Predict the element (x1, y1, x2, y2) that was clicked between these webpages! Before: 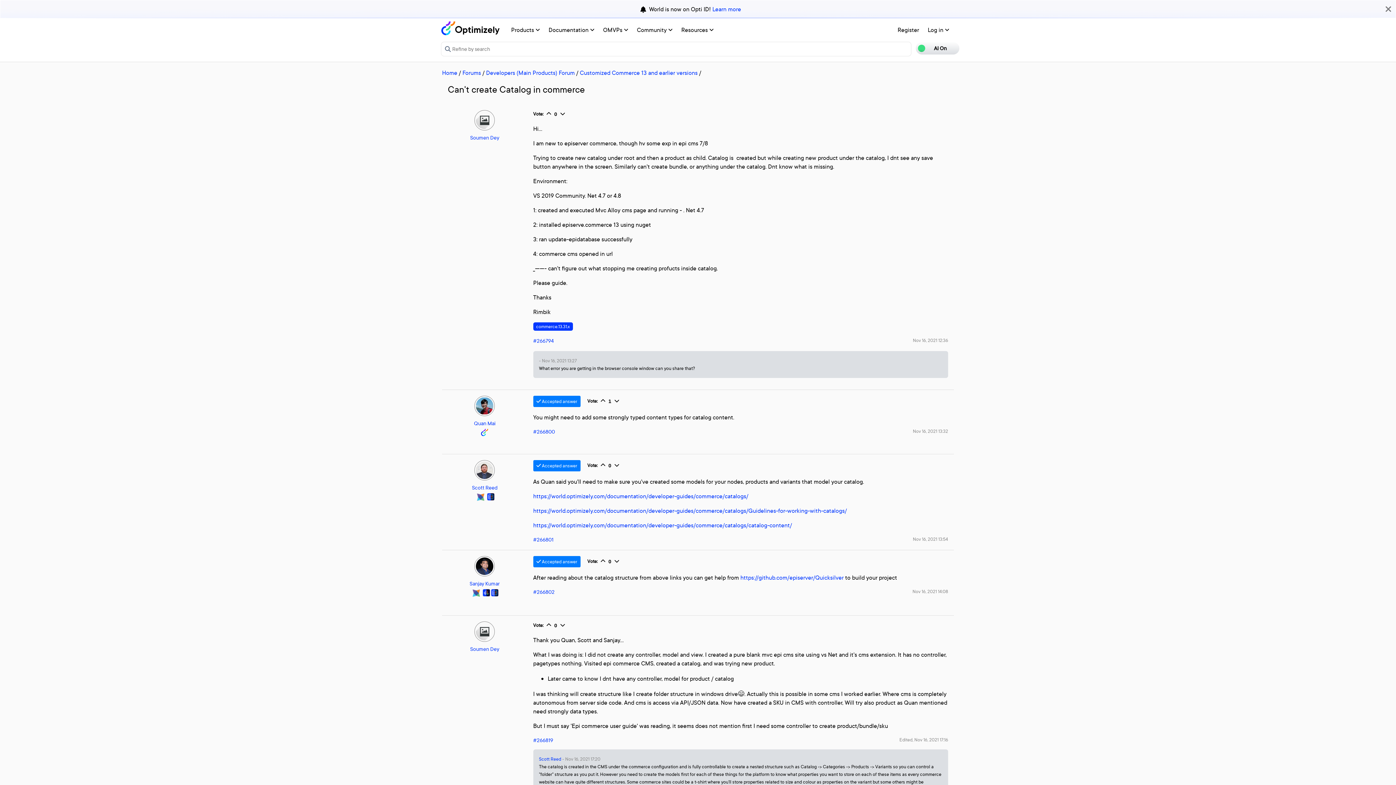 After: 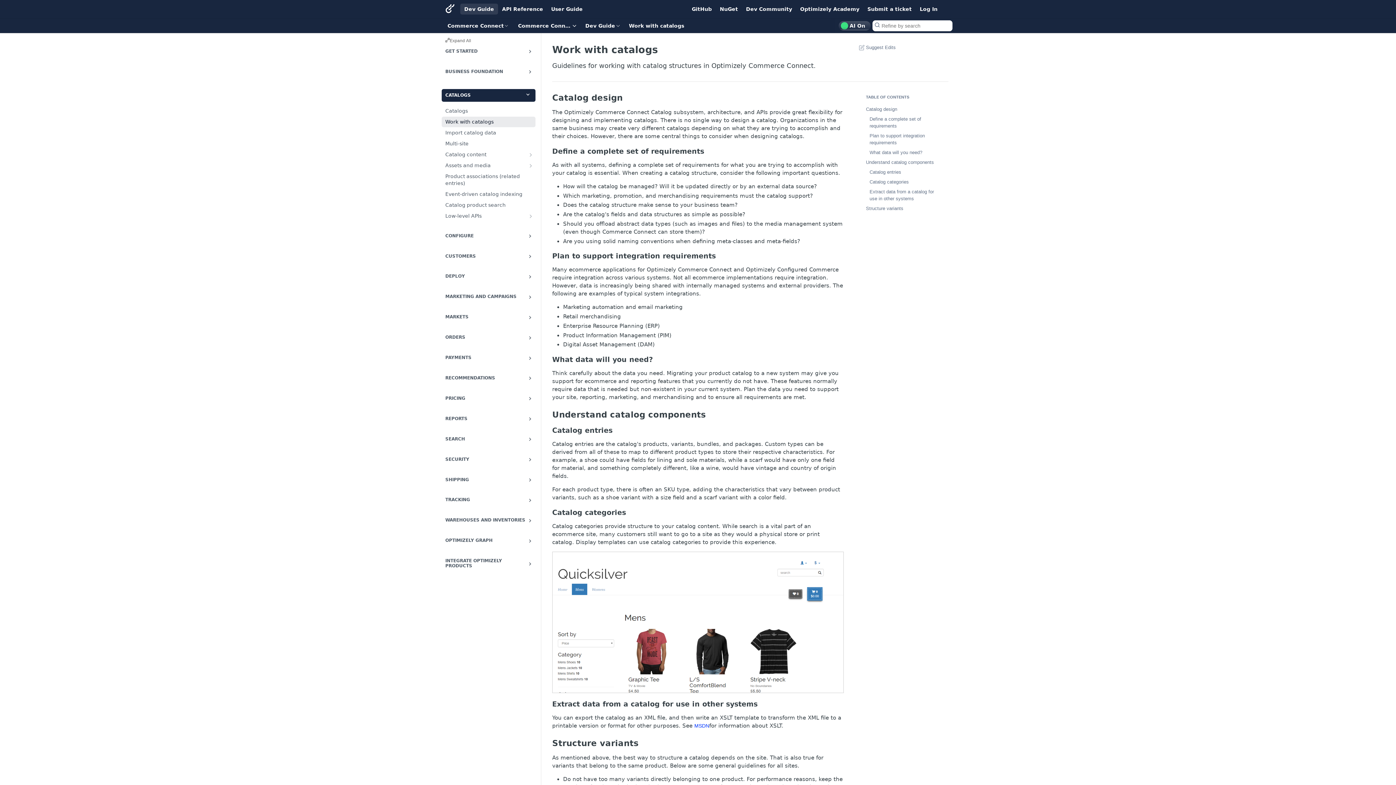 Action: bbox: (533, 506, 847, 514) label: https://world.optimizely.com/documentation/developer-guides/commerce/catalogs/Guidelines-for-working-with-catalogs/